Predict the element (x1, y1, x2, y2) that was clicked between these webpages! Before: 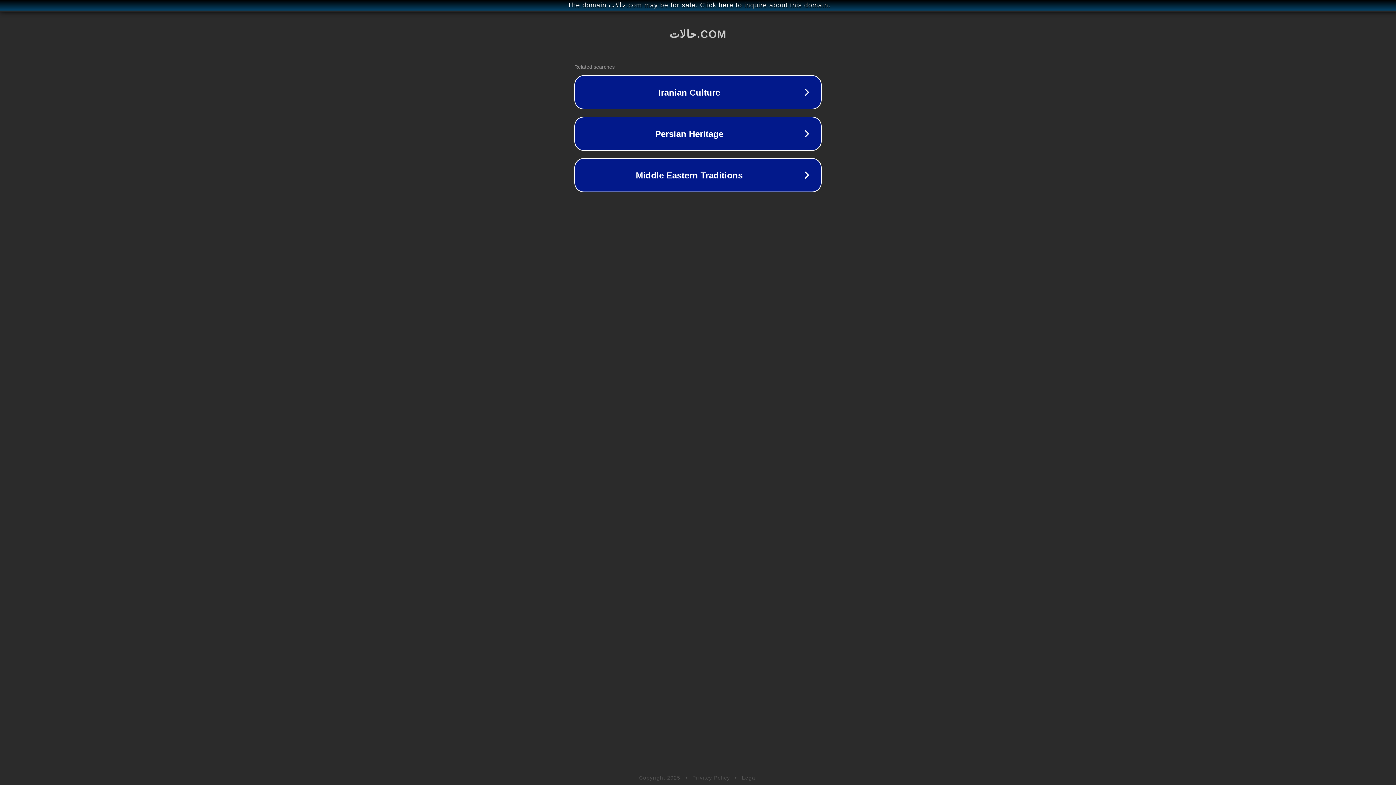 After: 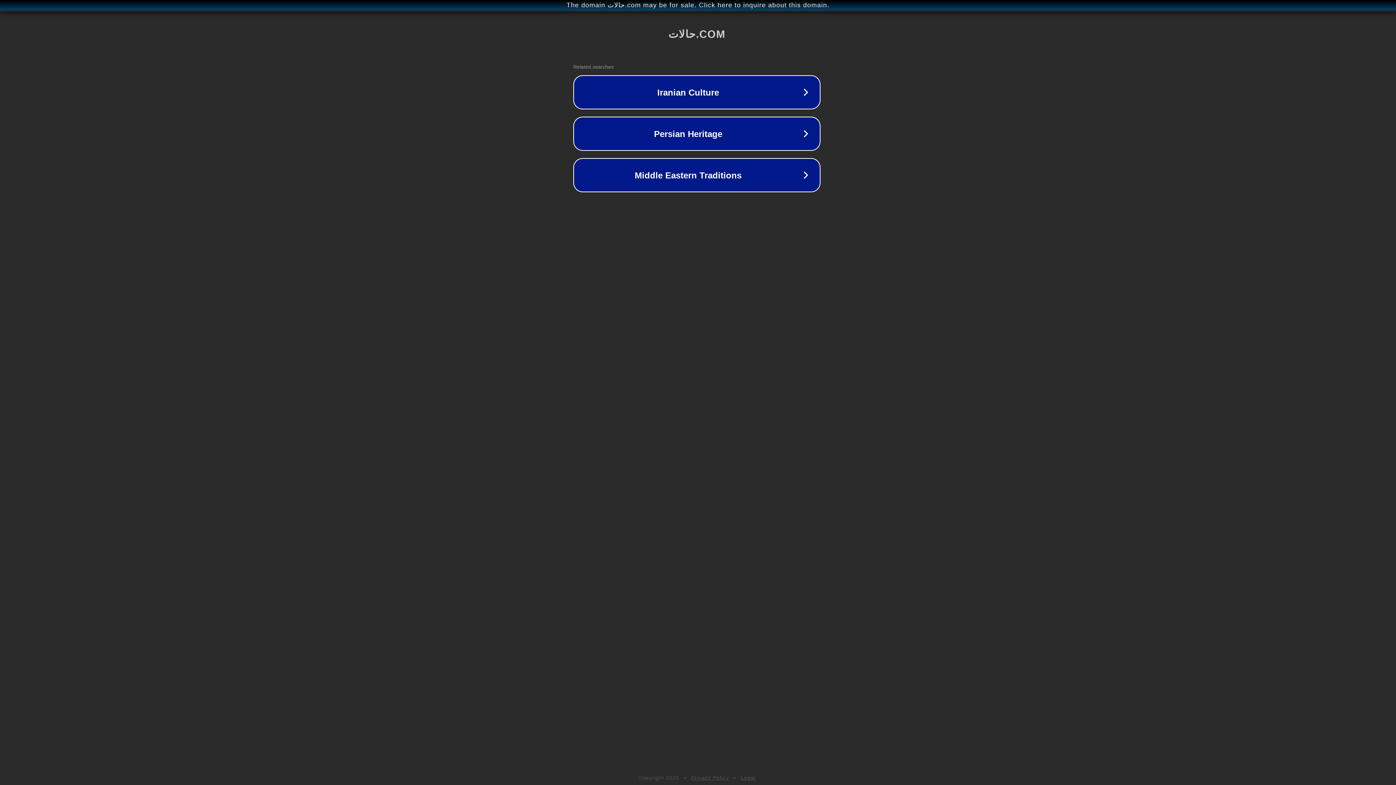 Action: bbox: (1, 1, 1397, 9) label: The domain حالات.com may be for sale. Click here to inquire about this domain.